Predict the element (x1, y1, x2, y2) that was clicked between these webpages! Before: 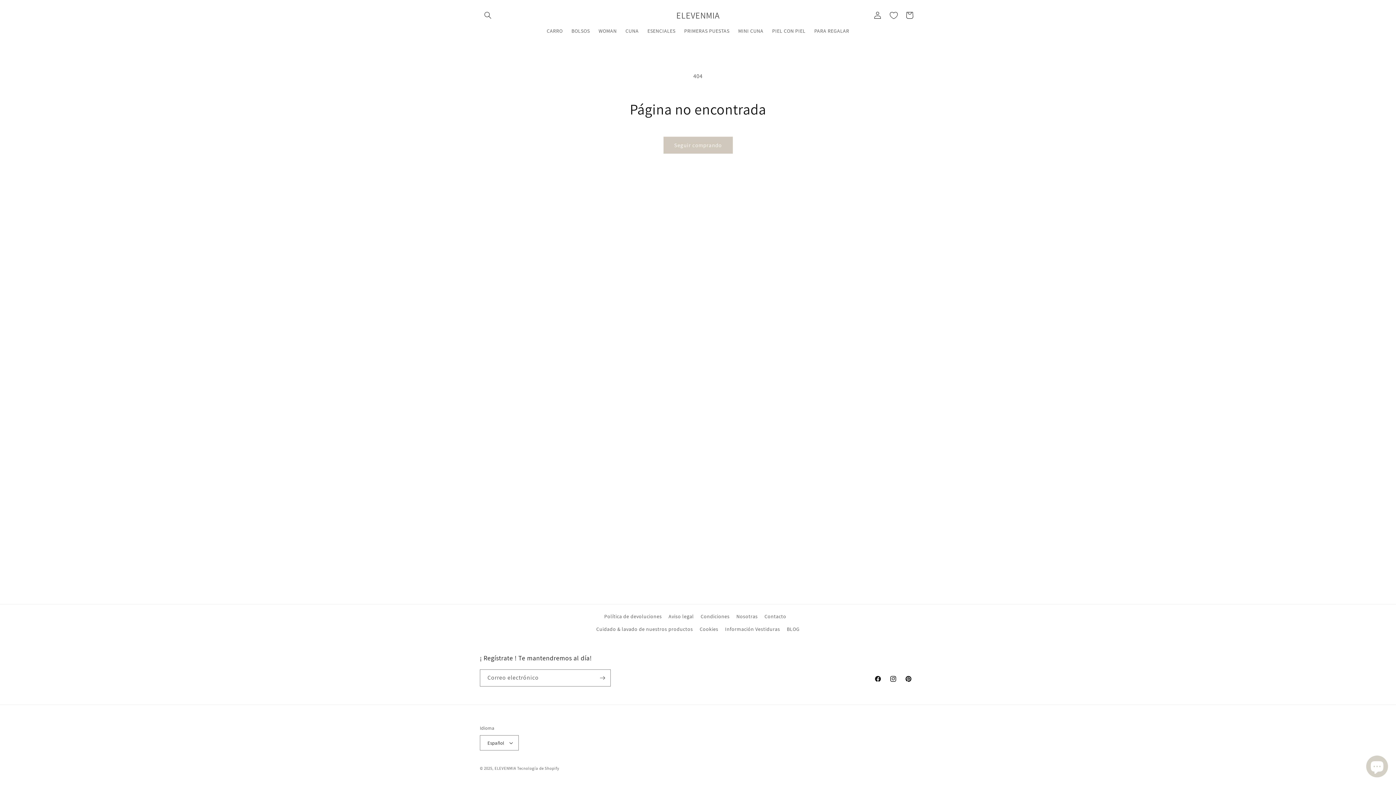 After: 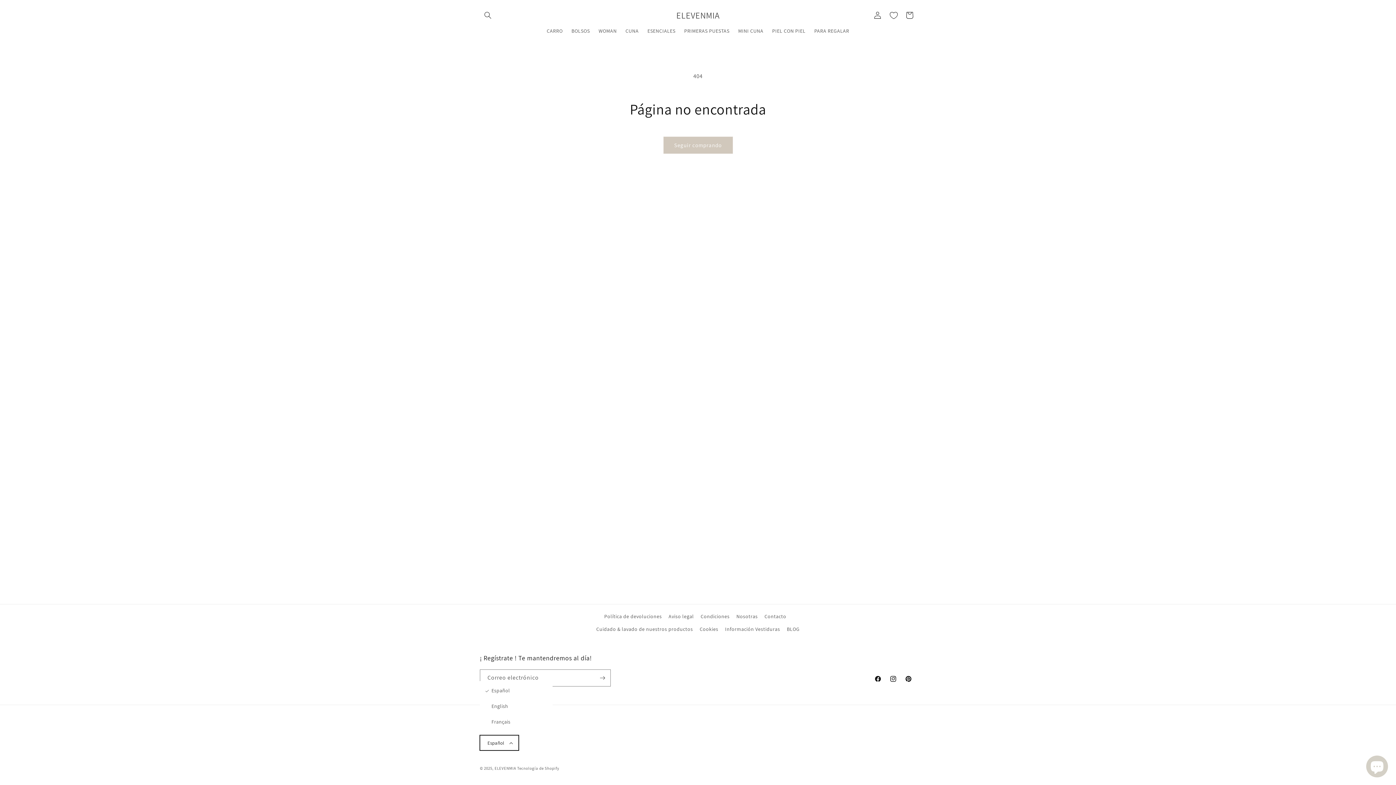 Action: bbox: (480, 735, 518, 750) label: Español